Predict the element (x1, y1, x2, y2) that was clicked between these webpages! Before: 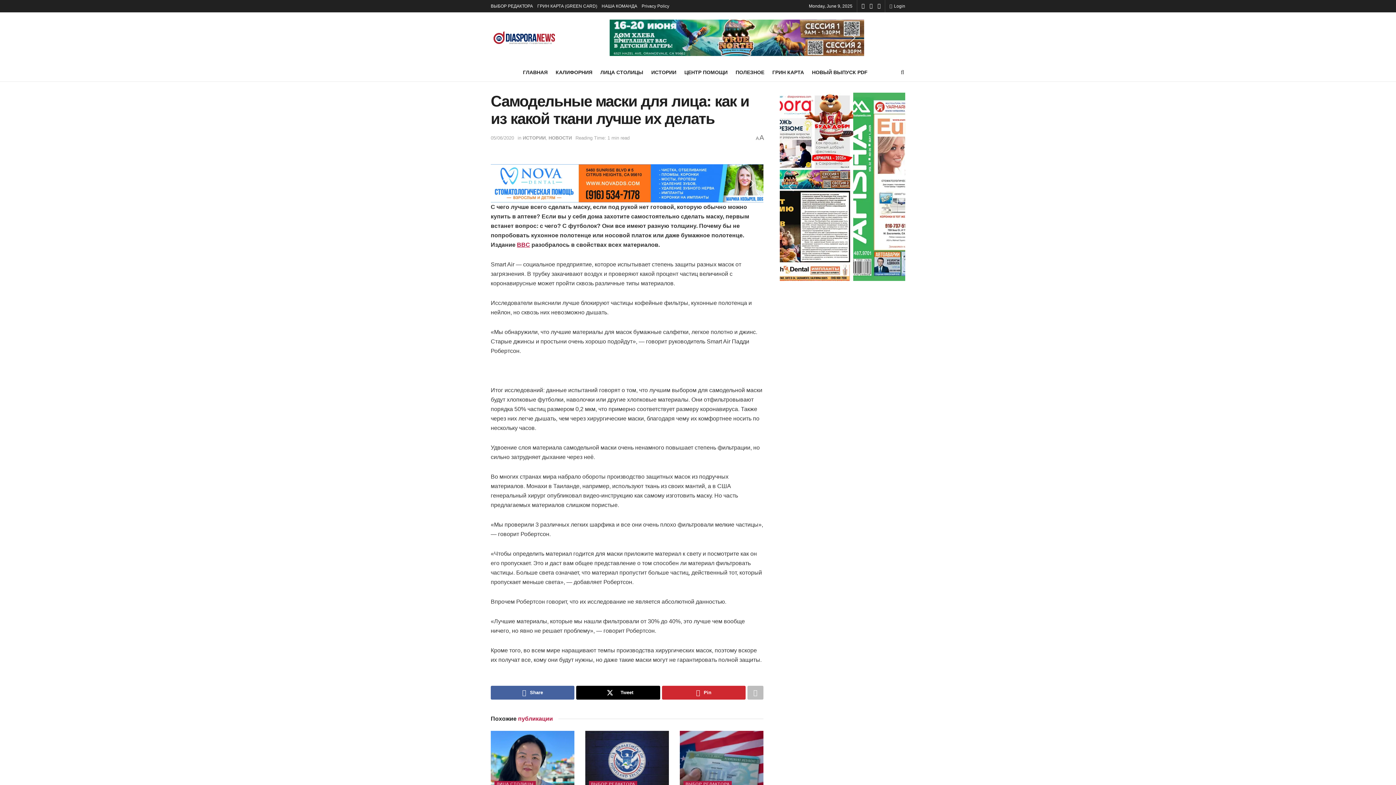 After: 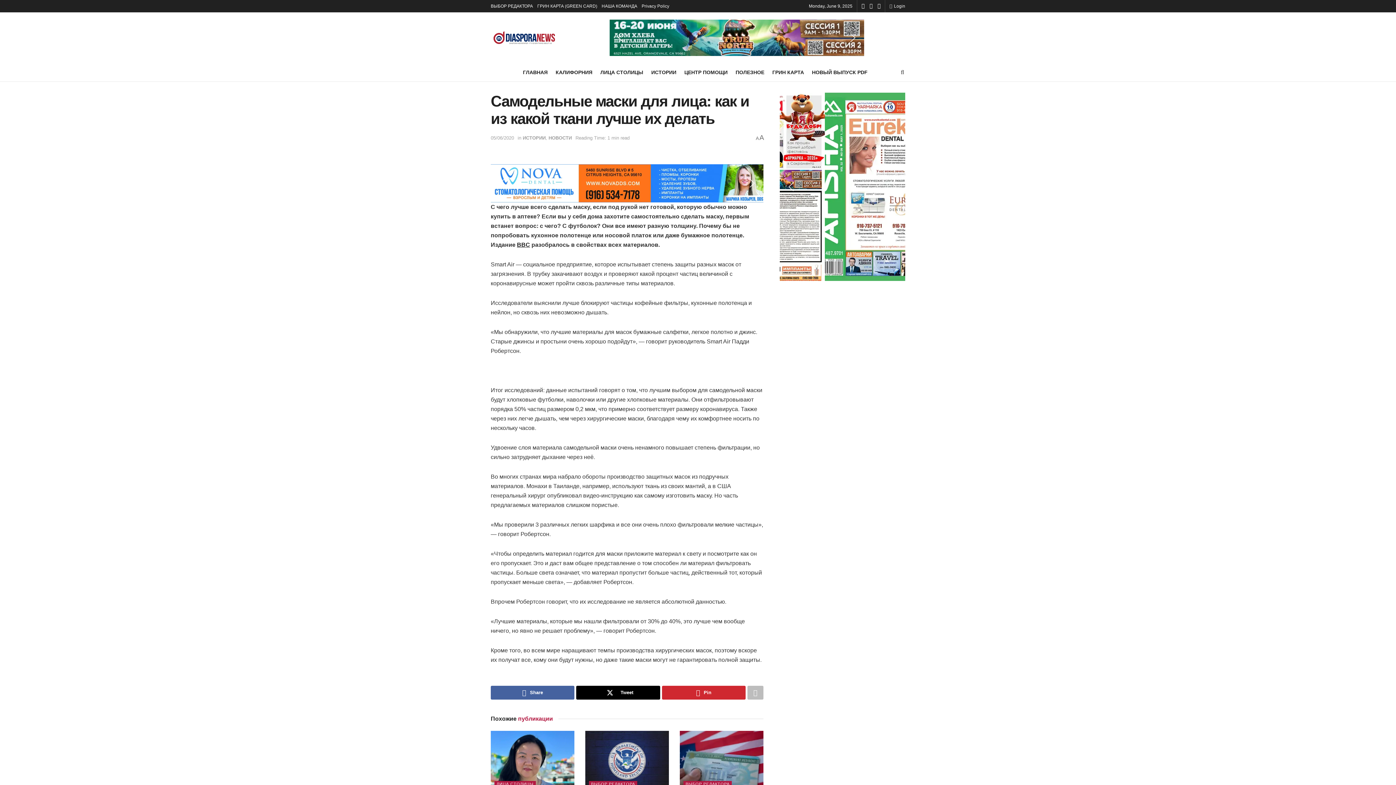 Action: bbox: (517, 241, 530, 247) label: BBC